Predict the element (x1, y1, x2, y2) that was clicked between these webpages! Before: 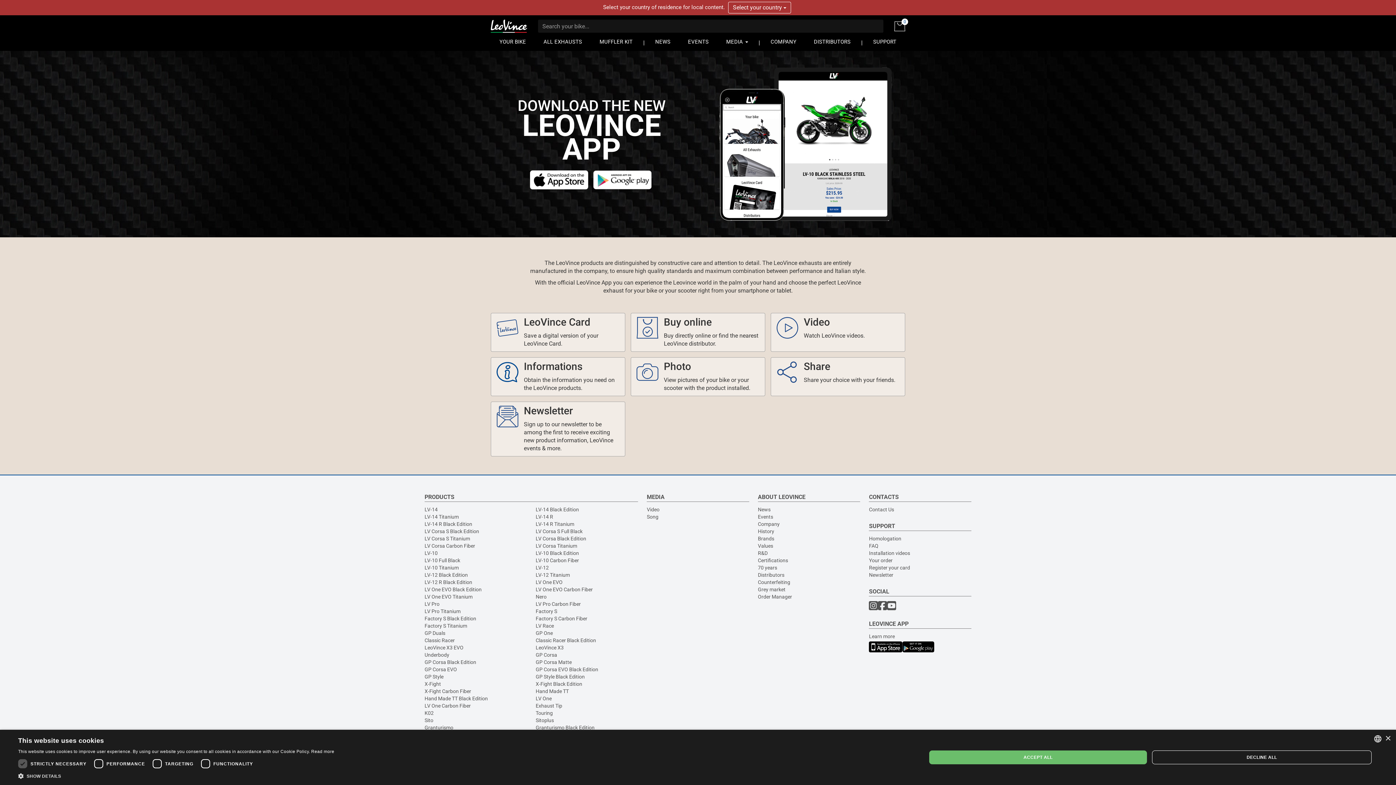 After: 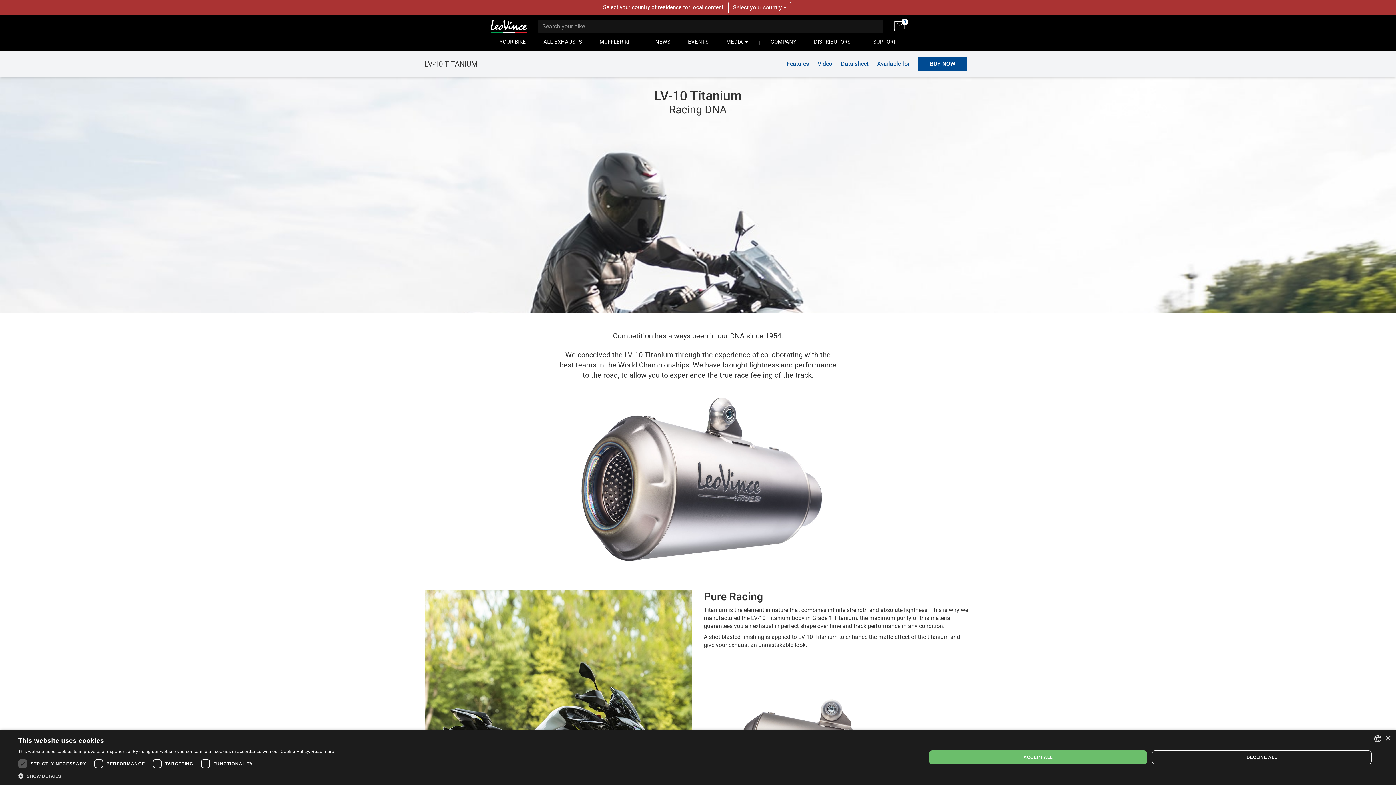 Action: bbox: (424, 565, 458, 571) label: LV-10 Titanium